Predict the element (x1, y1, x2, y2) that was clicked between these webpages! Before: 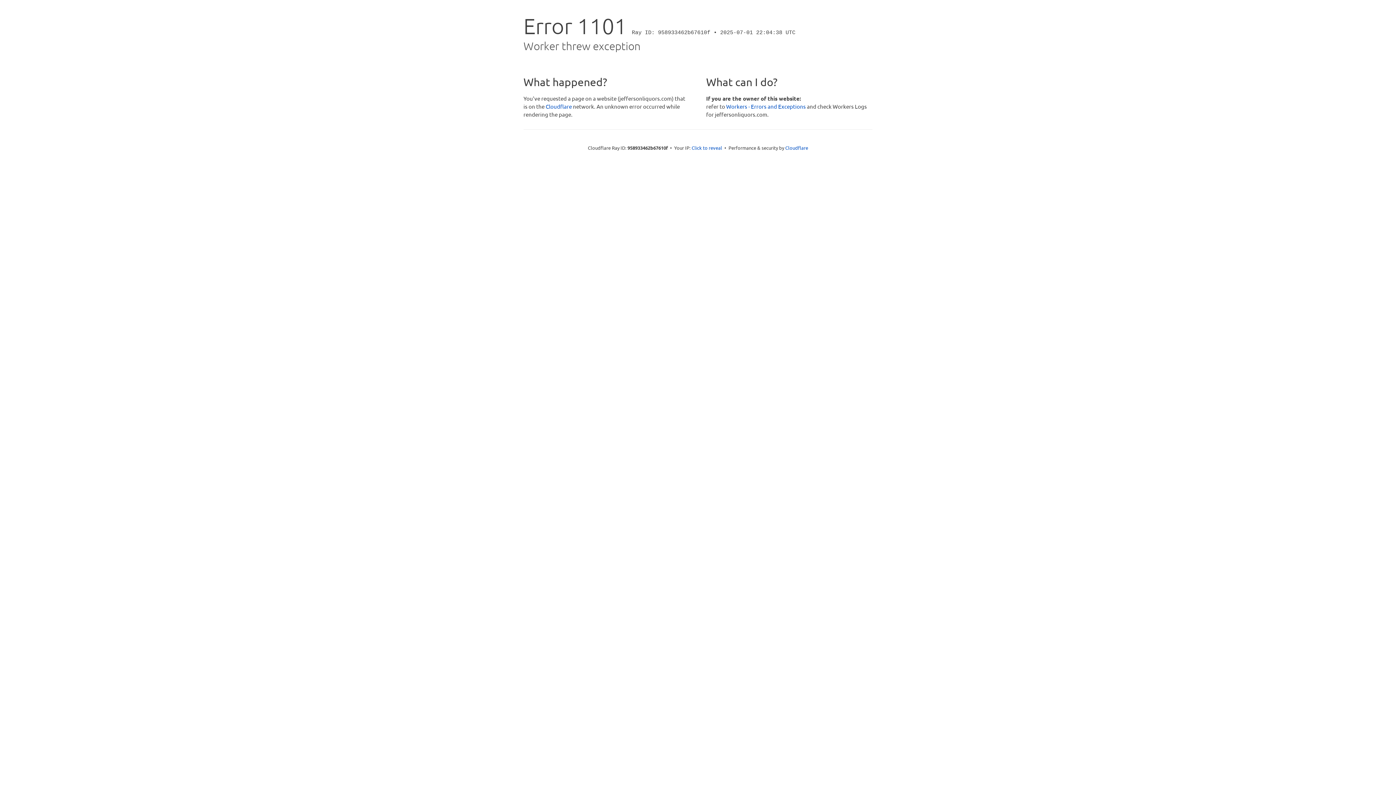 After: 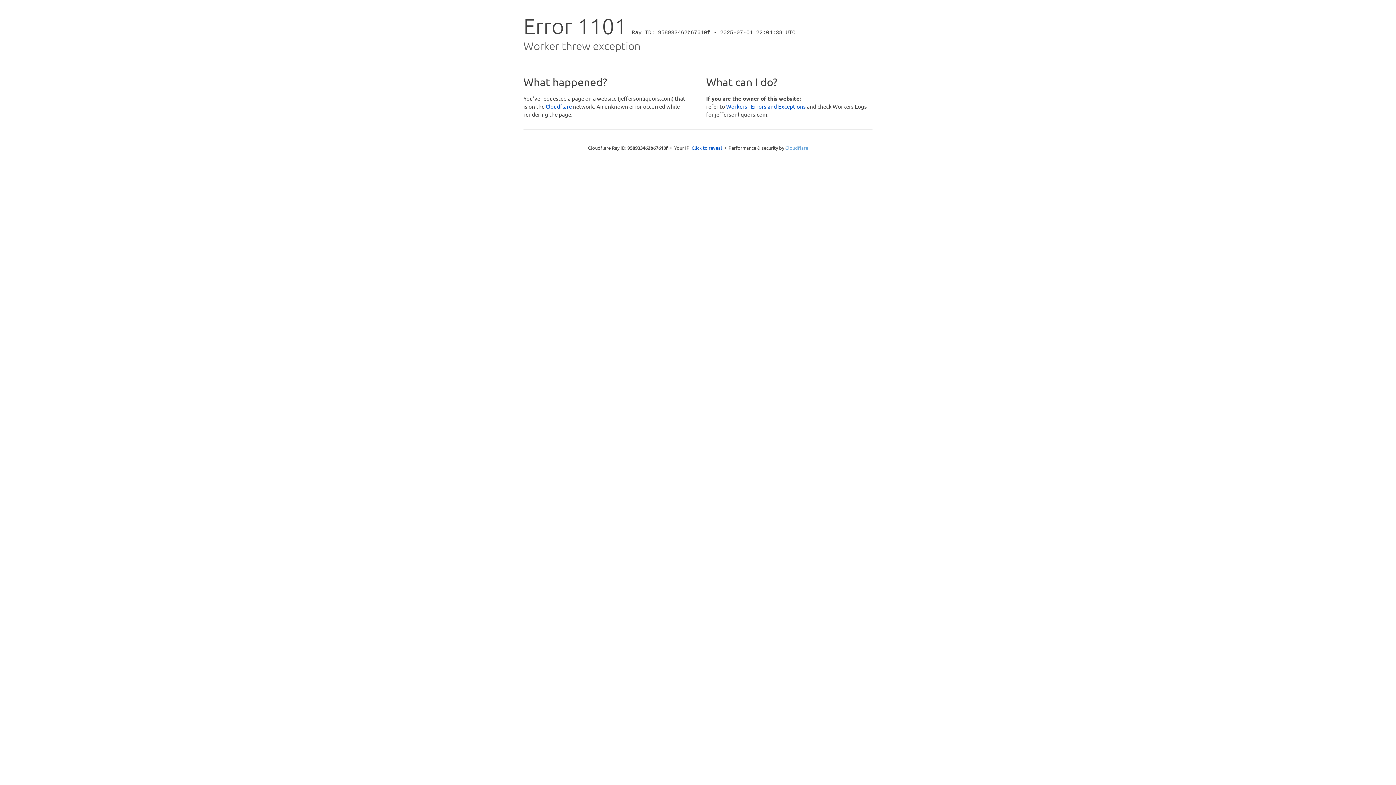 Action: bbox: (785, 144, 808, 150) label: Cloudflare